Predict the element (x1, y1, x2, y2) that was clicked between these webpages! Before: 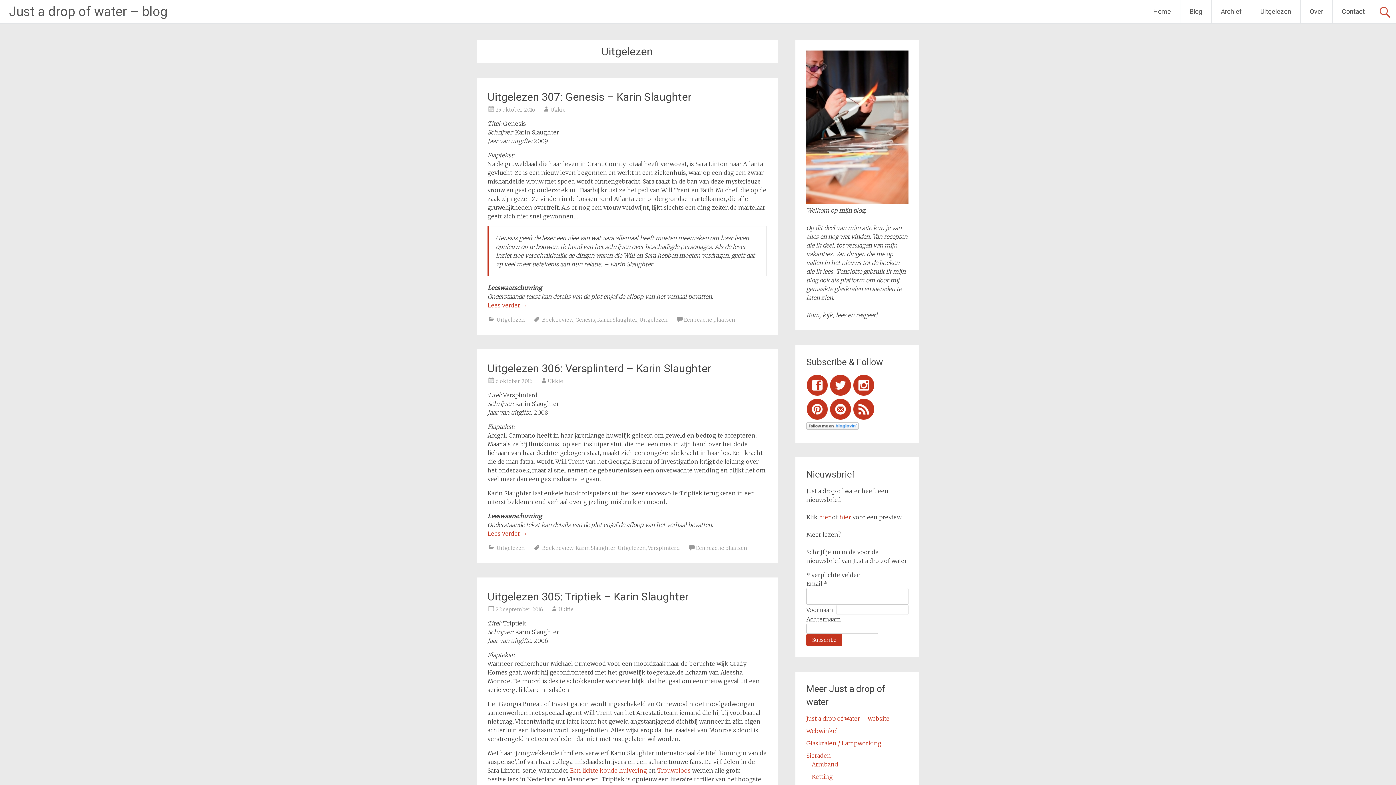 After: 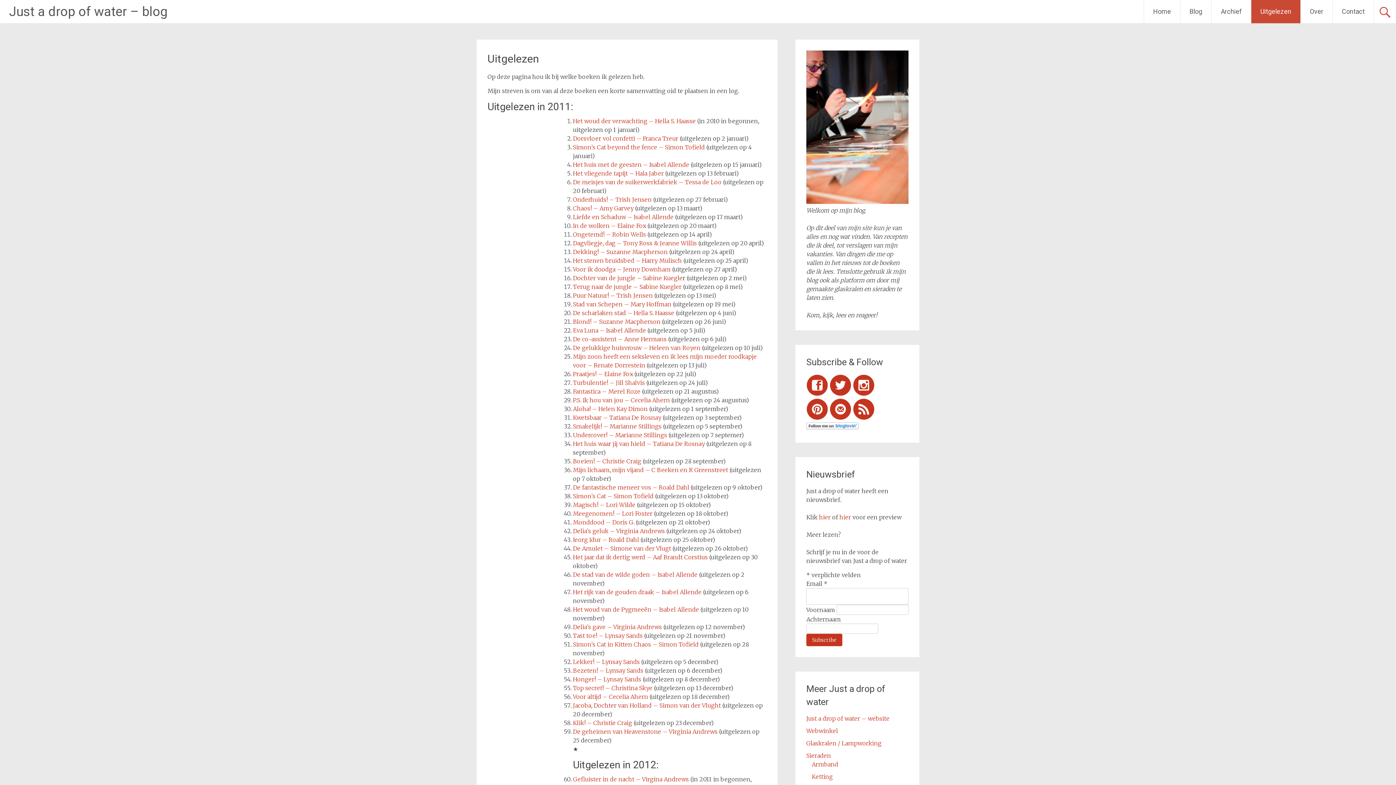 Action: label: Uitgelezen bbox: (1251, 0, 1300, 23)